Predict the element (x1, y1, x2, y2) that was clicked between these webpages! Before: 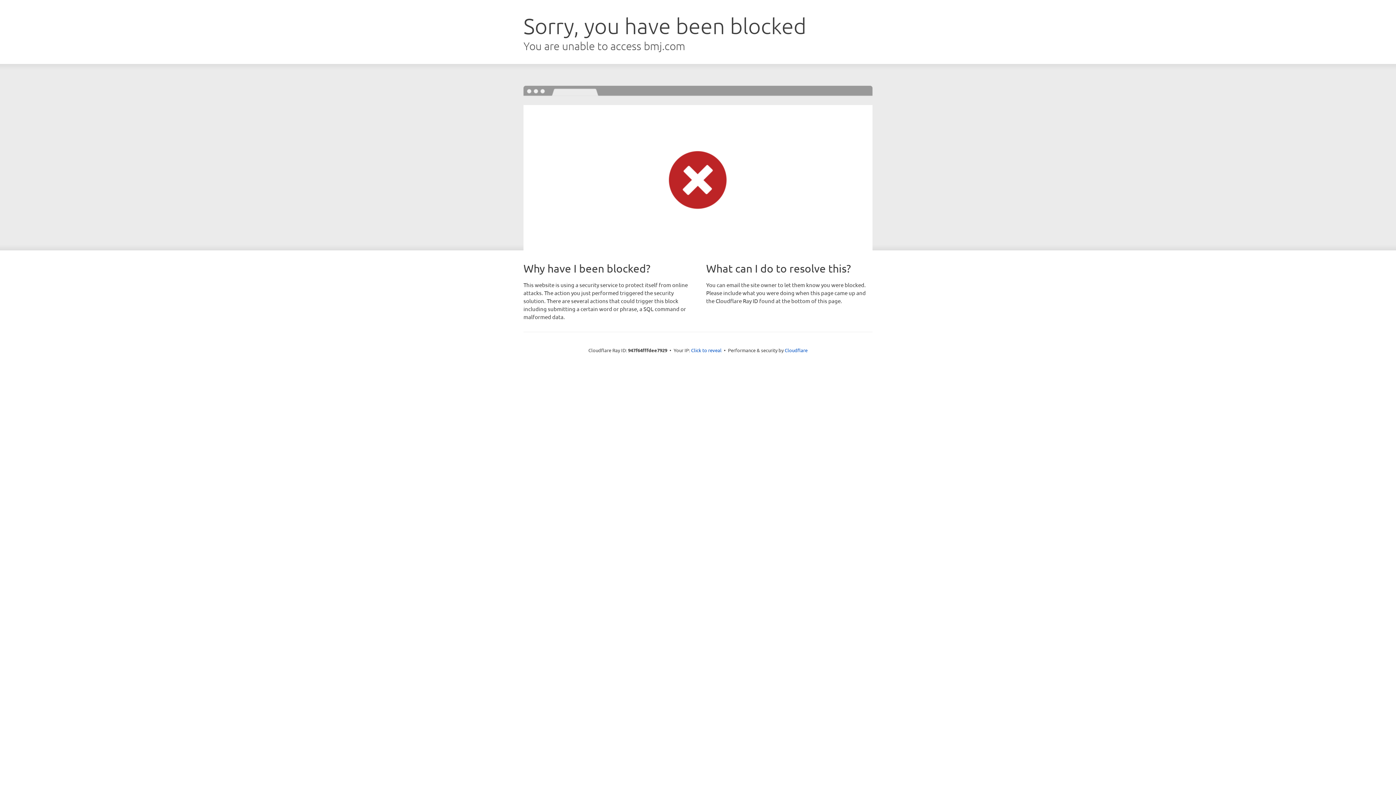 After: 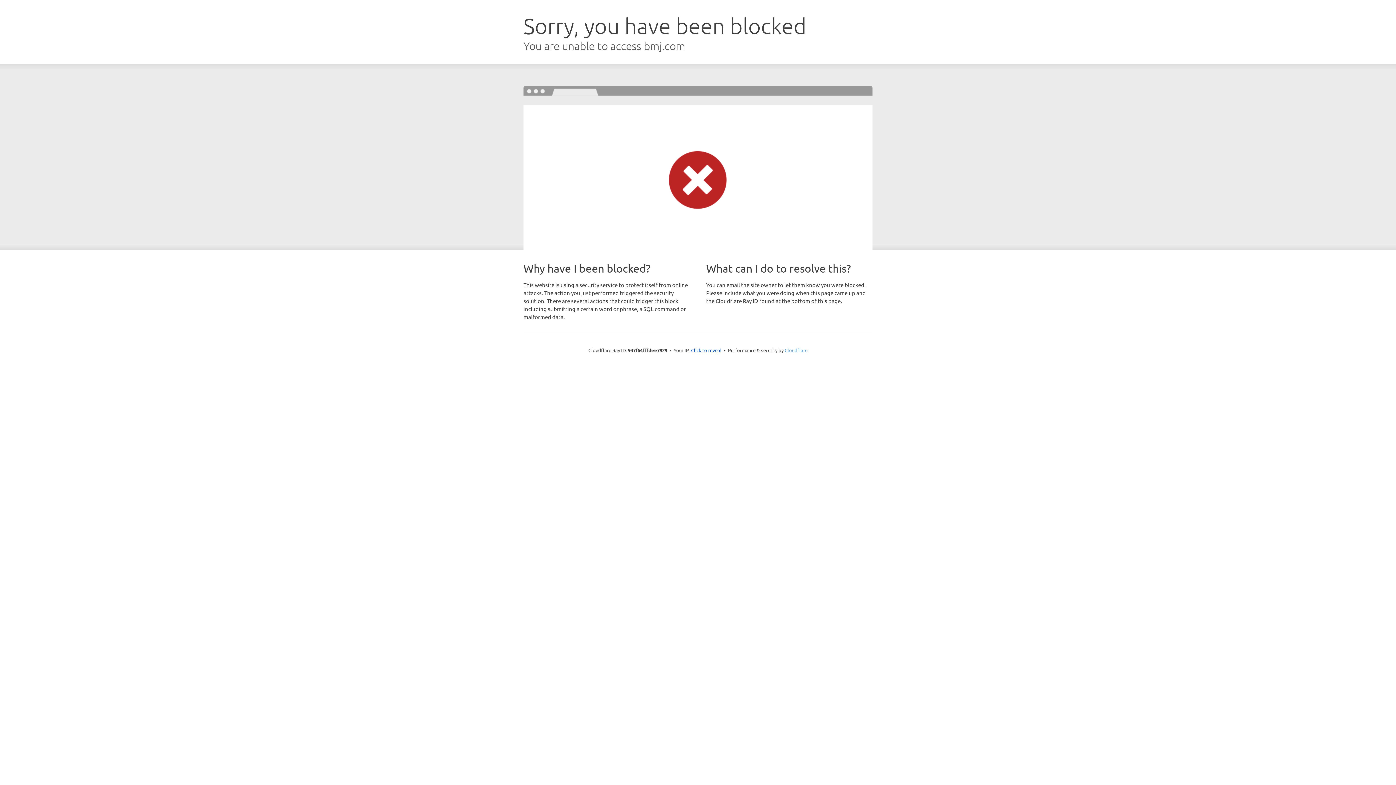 Action: label: Cloudflare bbox: (784, 347, 807, 353)